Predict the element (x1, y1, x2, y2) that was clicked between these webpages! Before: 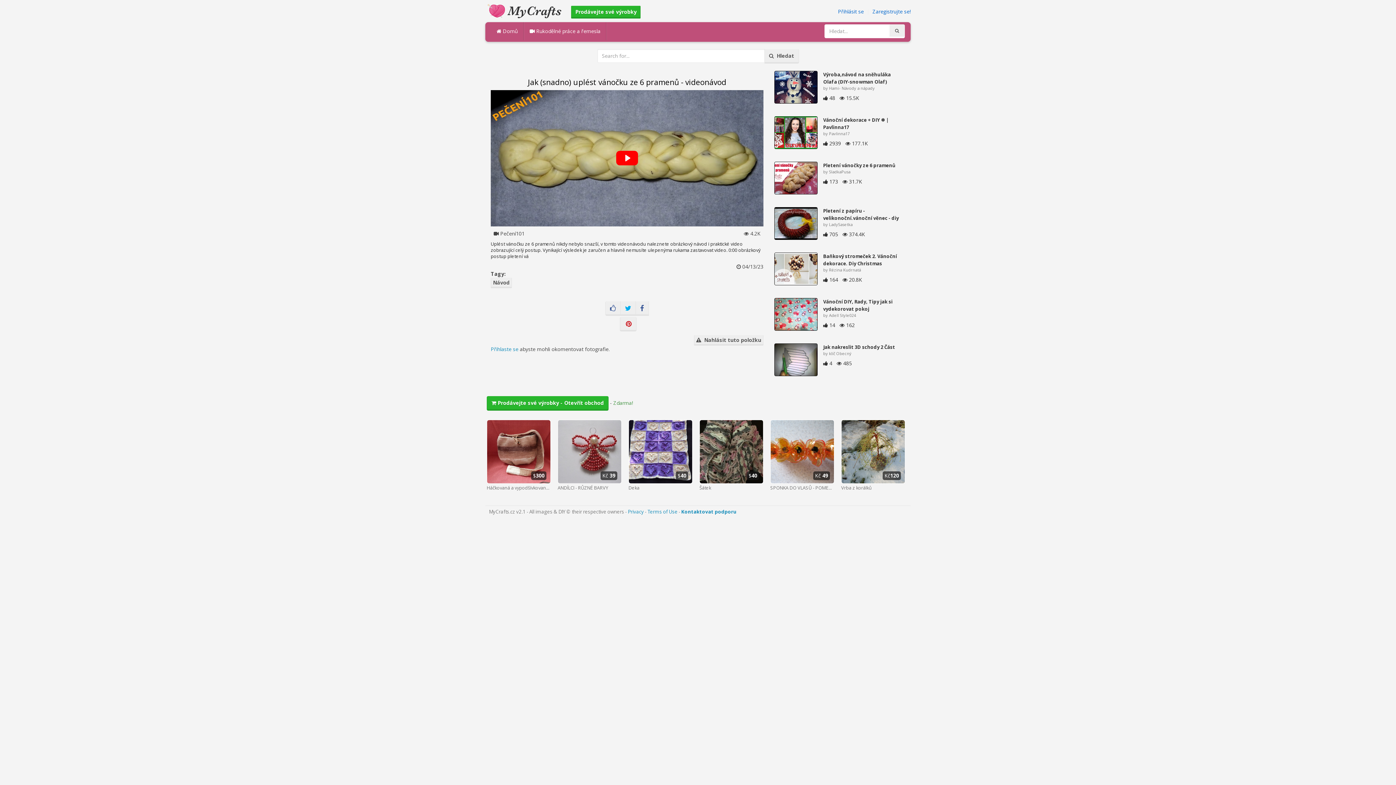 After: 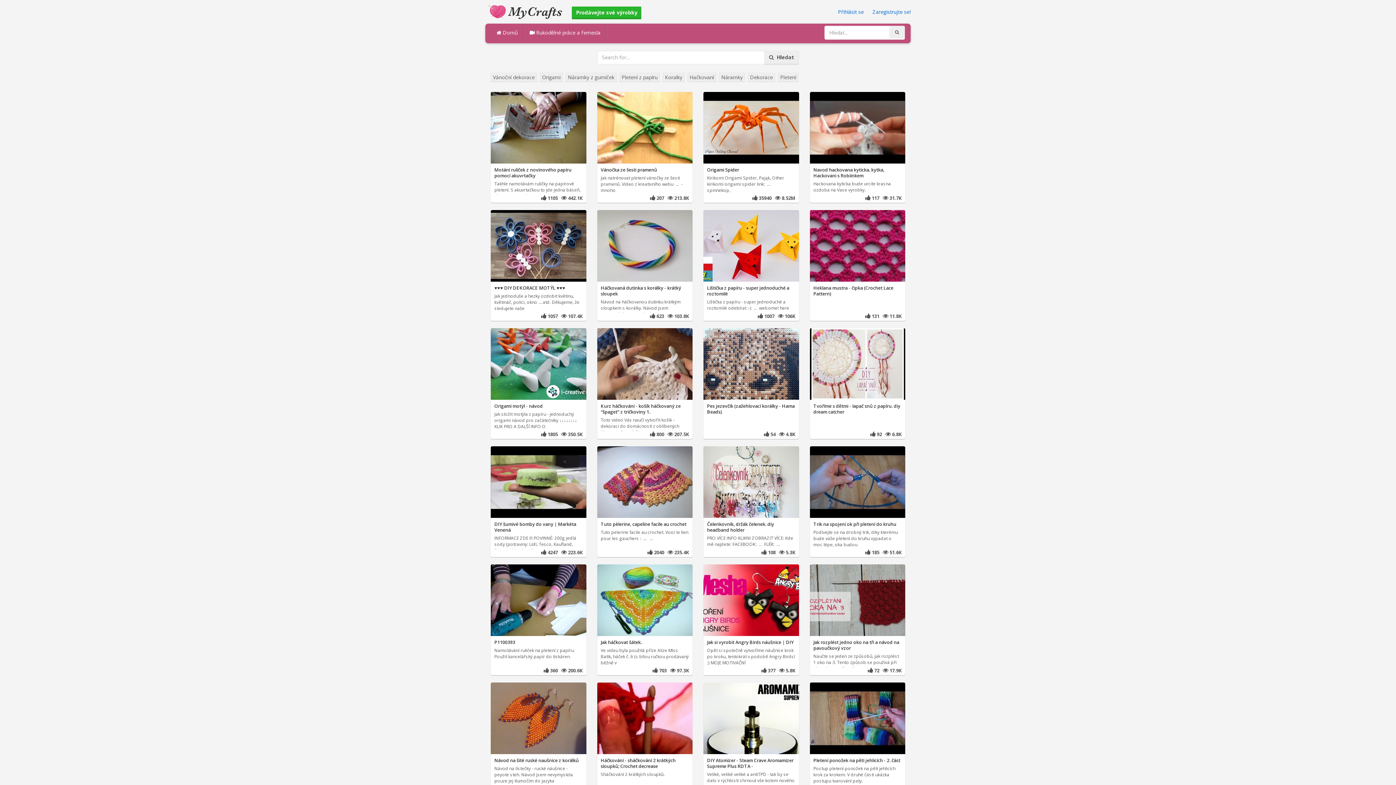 Action: label:  Domů bbox: (491, 22, 524, 40)